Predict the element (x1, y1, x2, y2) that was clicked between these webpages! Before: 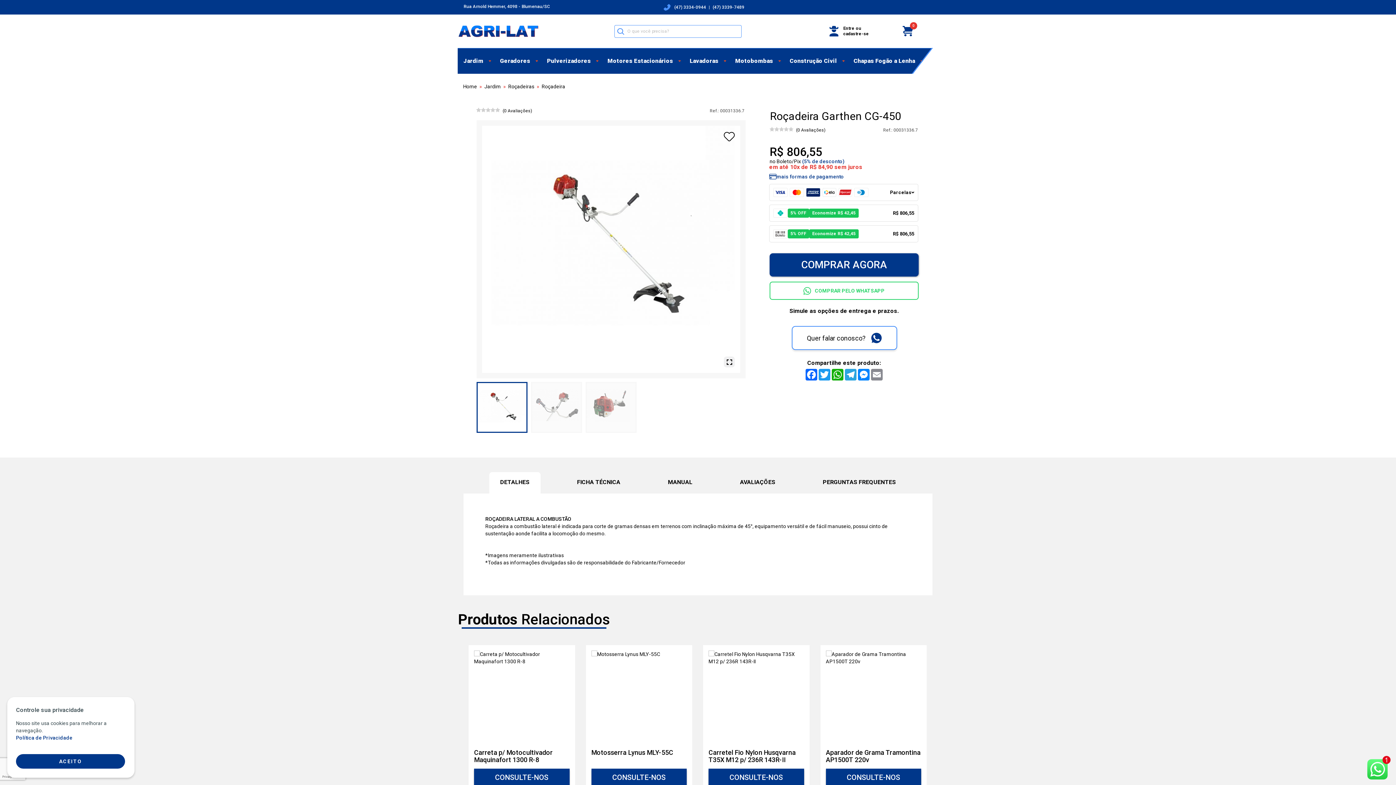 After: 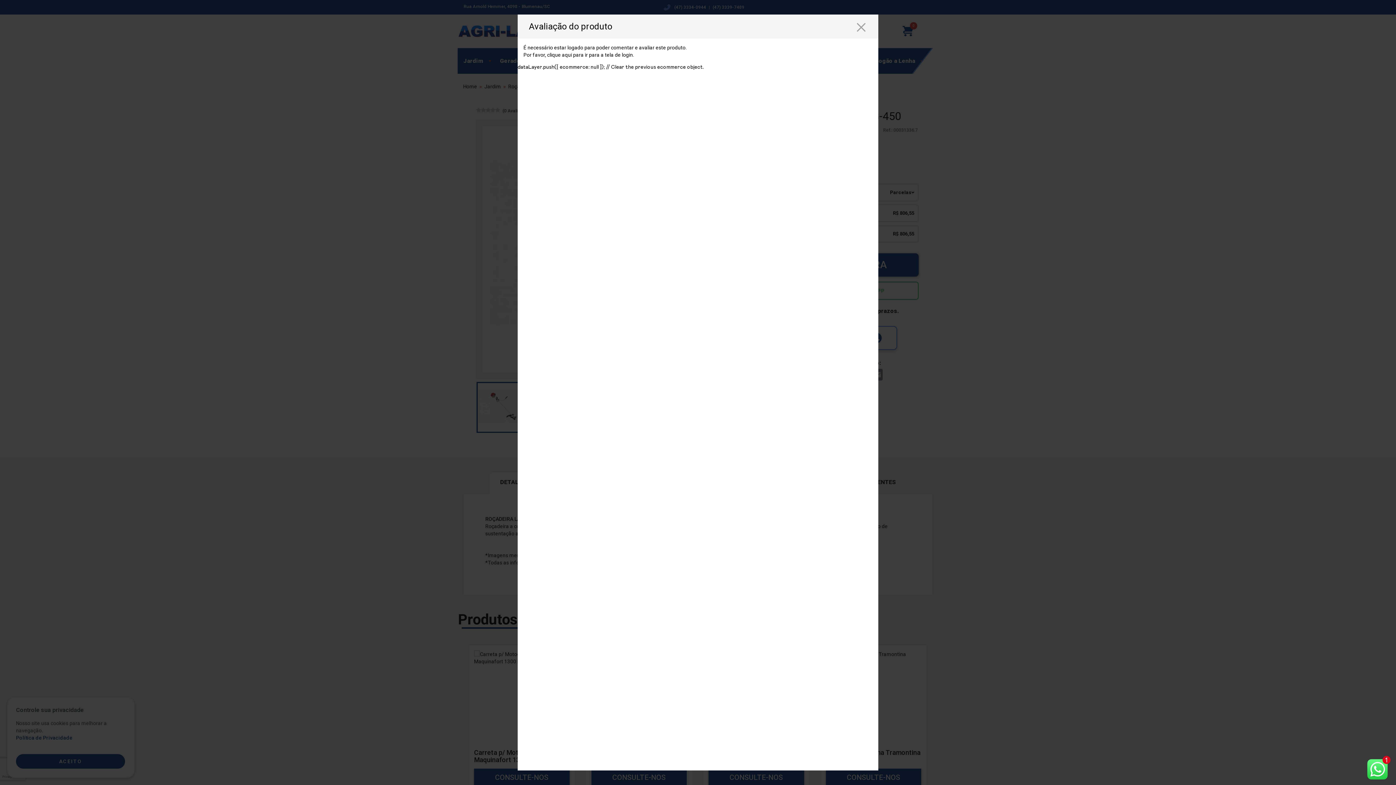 Action: label: (0 Avaliações) bbox: (796, 125, 825, 134)